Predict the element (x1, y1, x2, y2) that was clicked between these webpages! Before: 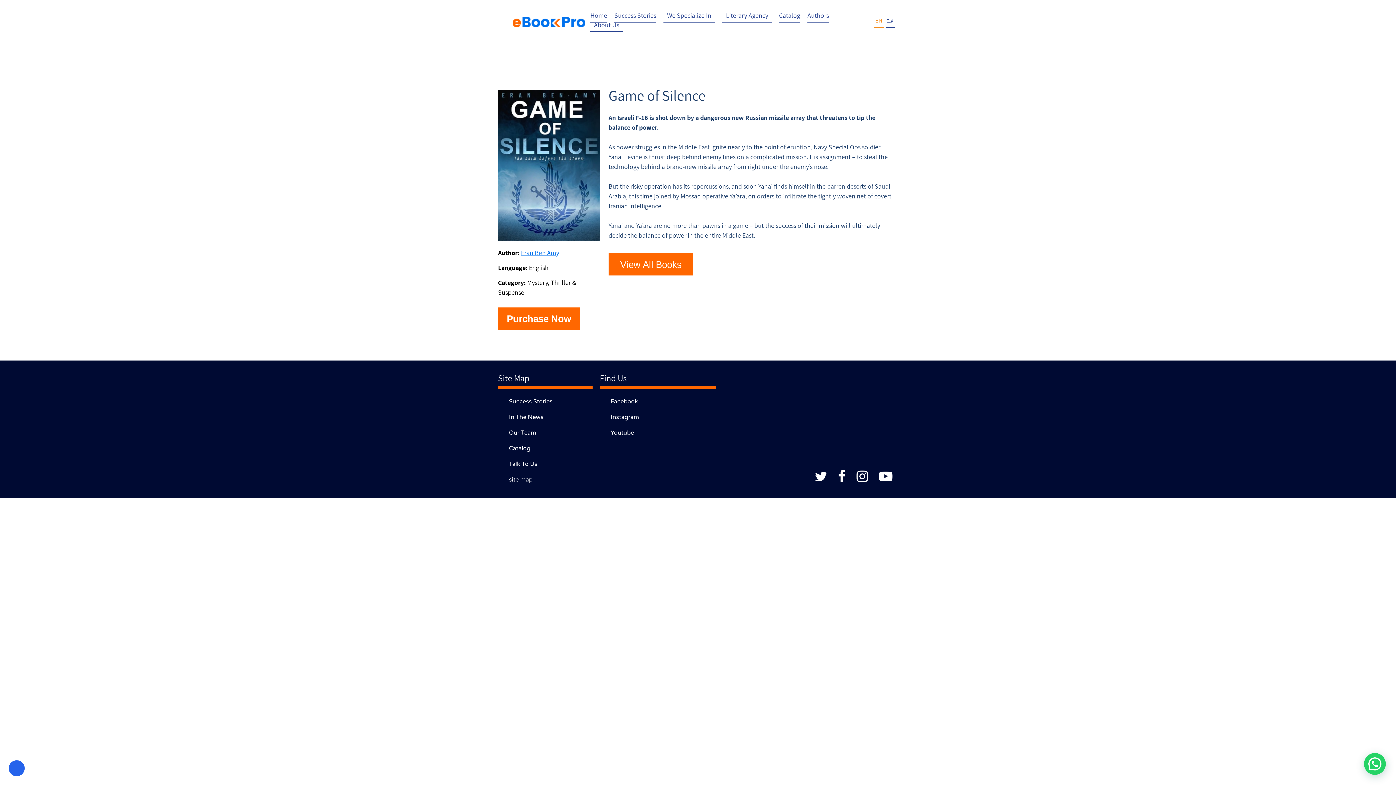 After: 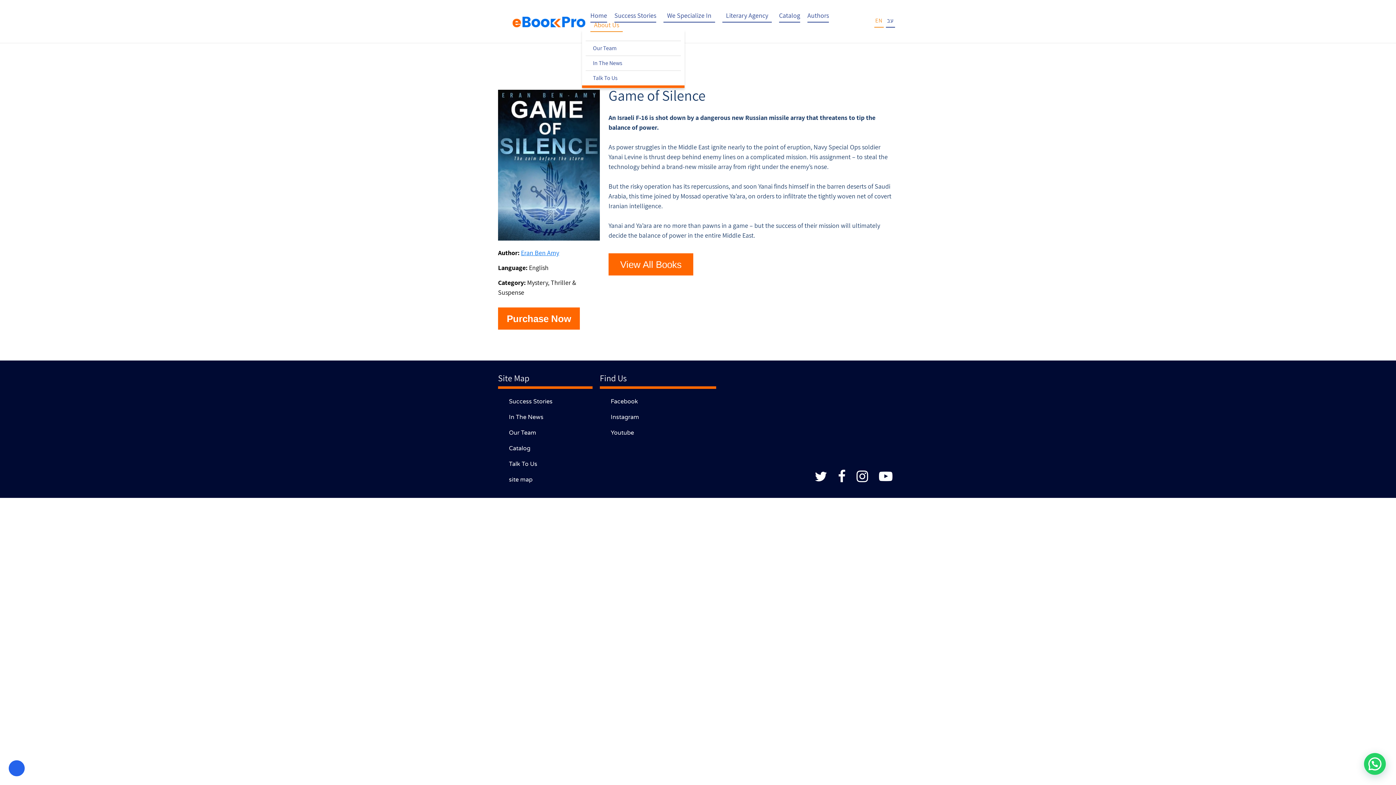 Action: bbox: (590, 20, 622, 29) label: About Us